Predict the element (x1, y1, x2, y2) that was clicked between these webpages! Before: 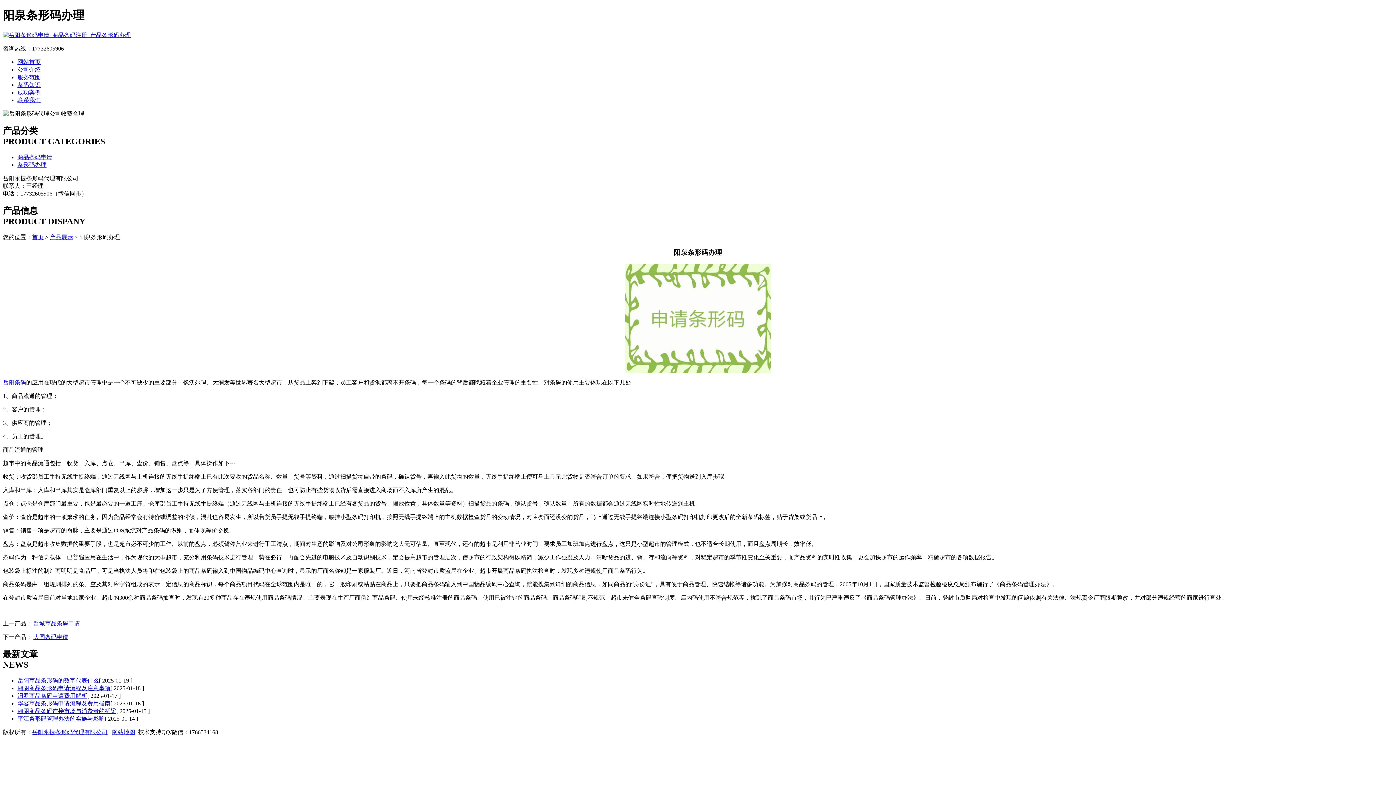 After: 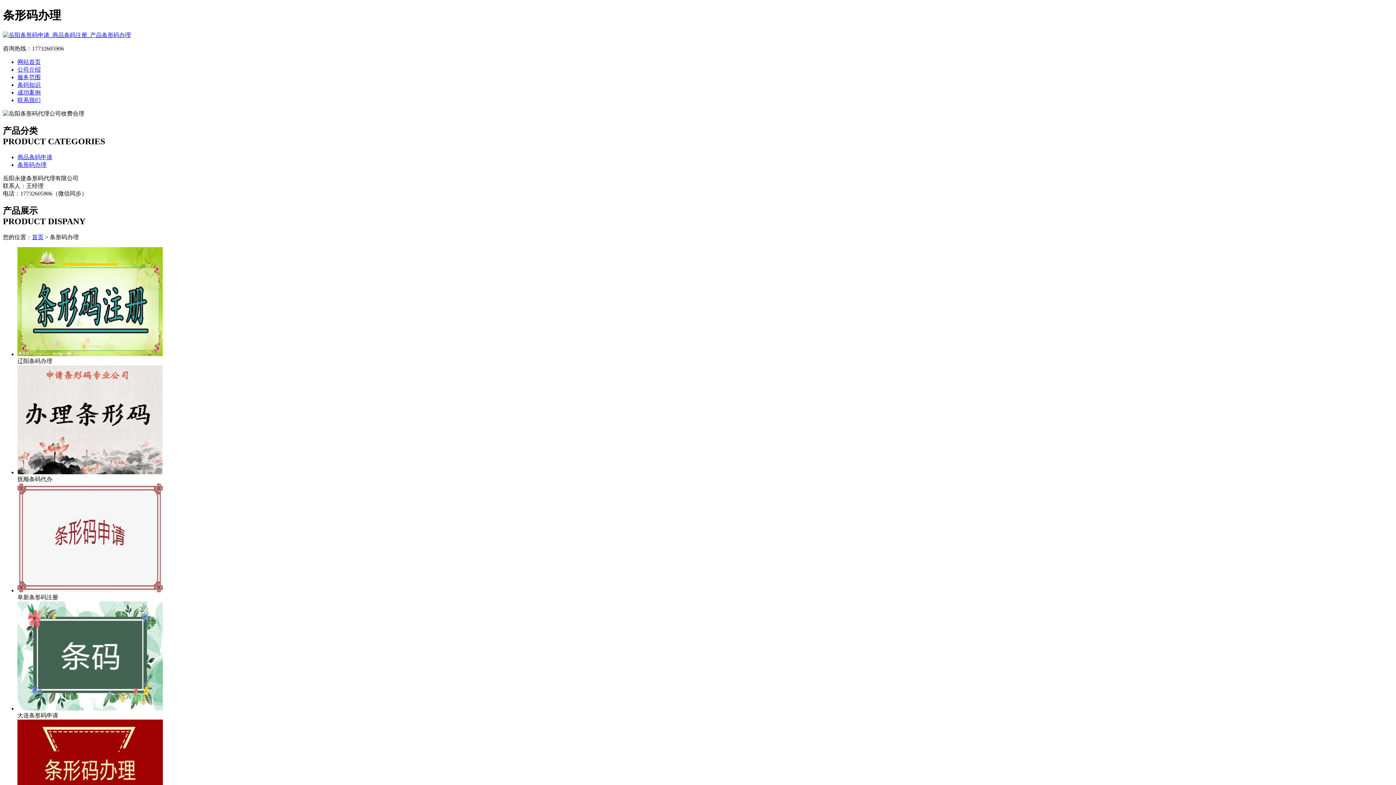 Action: bbox: (17, 161, 46, 167) label: 条形码办理